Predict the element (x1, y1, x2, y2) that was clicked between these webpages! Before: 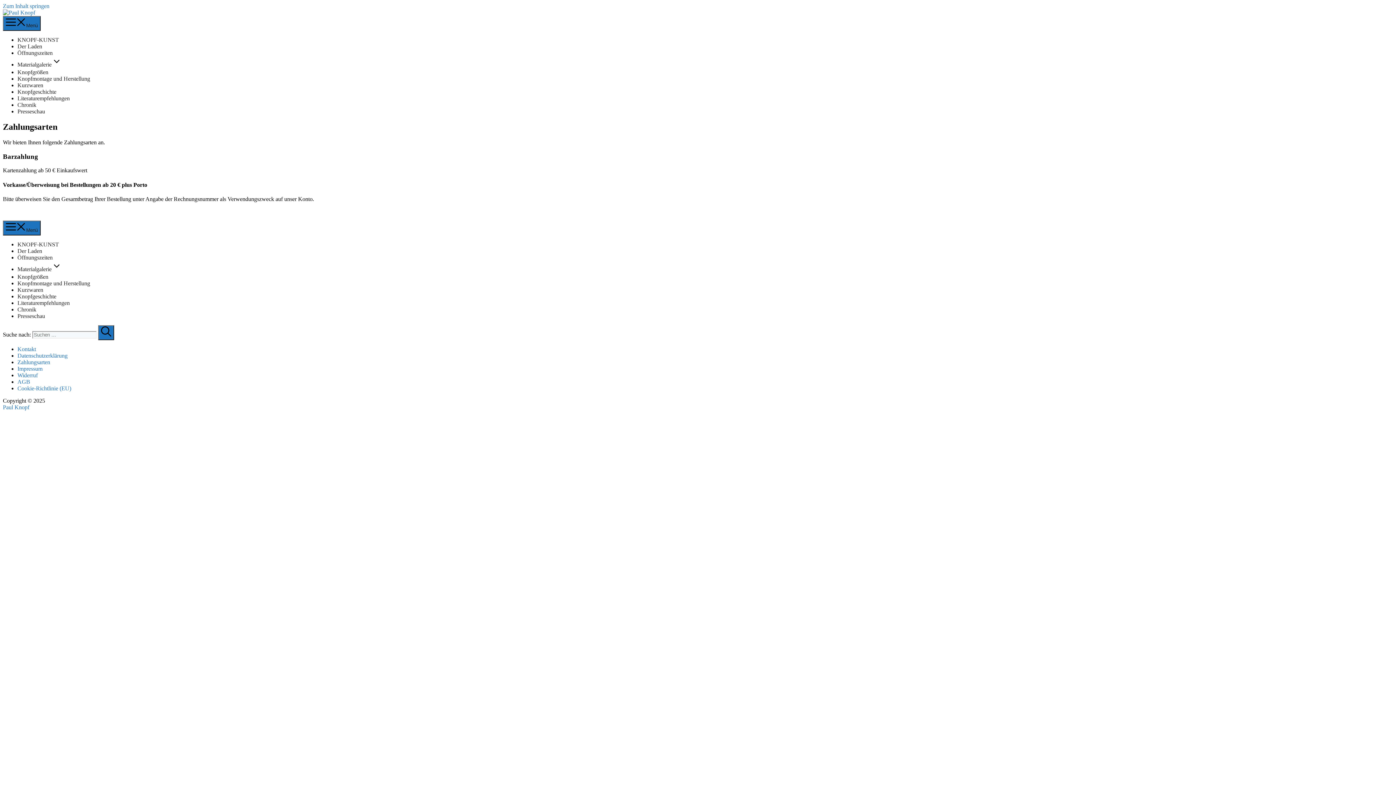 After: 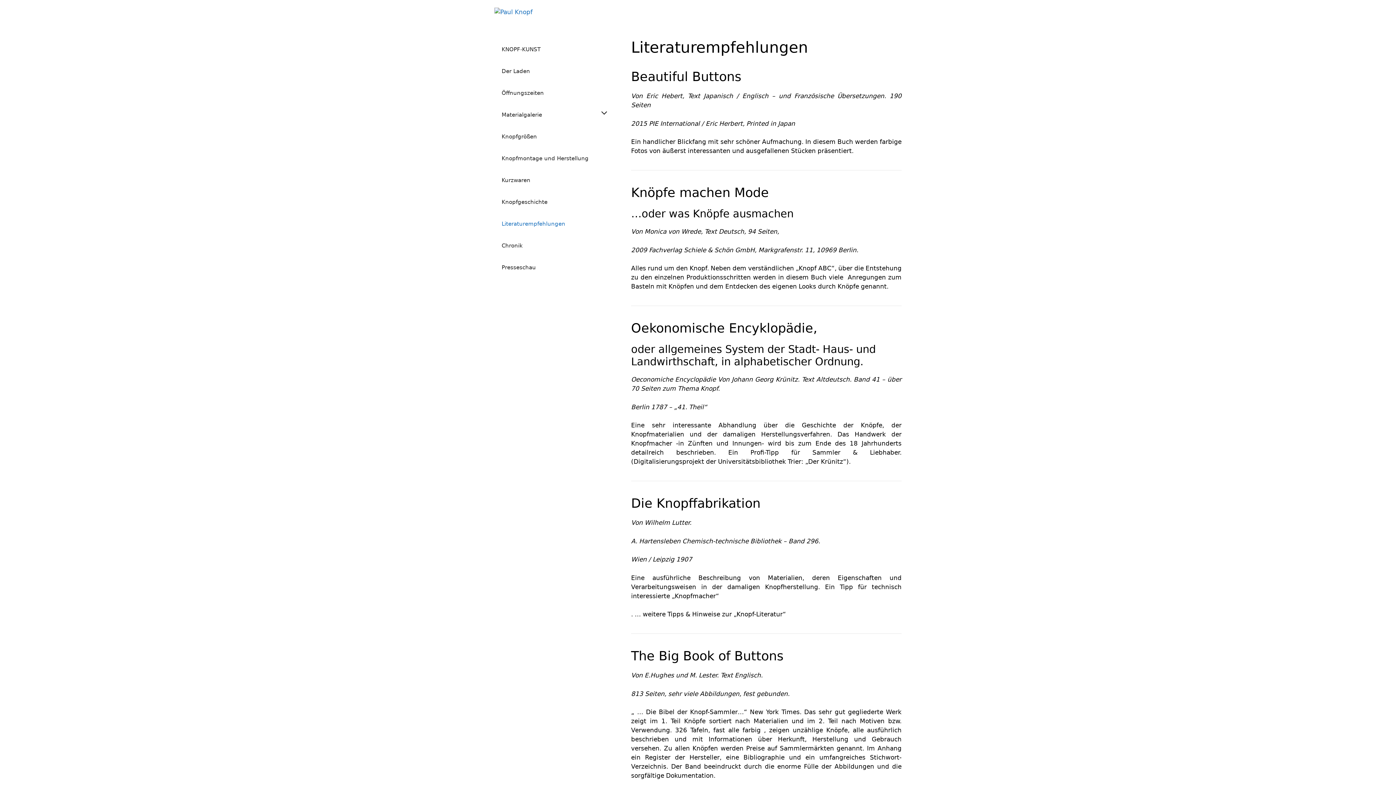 Action: label: Literaturempfehlungen bbox: (17, 299, 69, 306)